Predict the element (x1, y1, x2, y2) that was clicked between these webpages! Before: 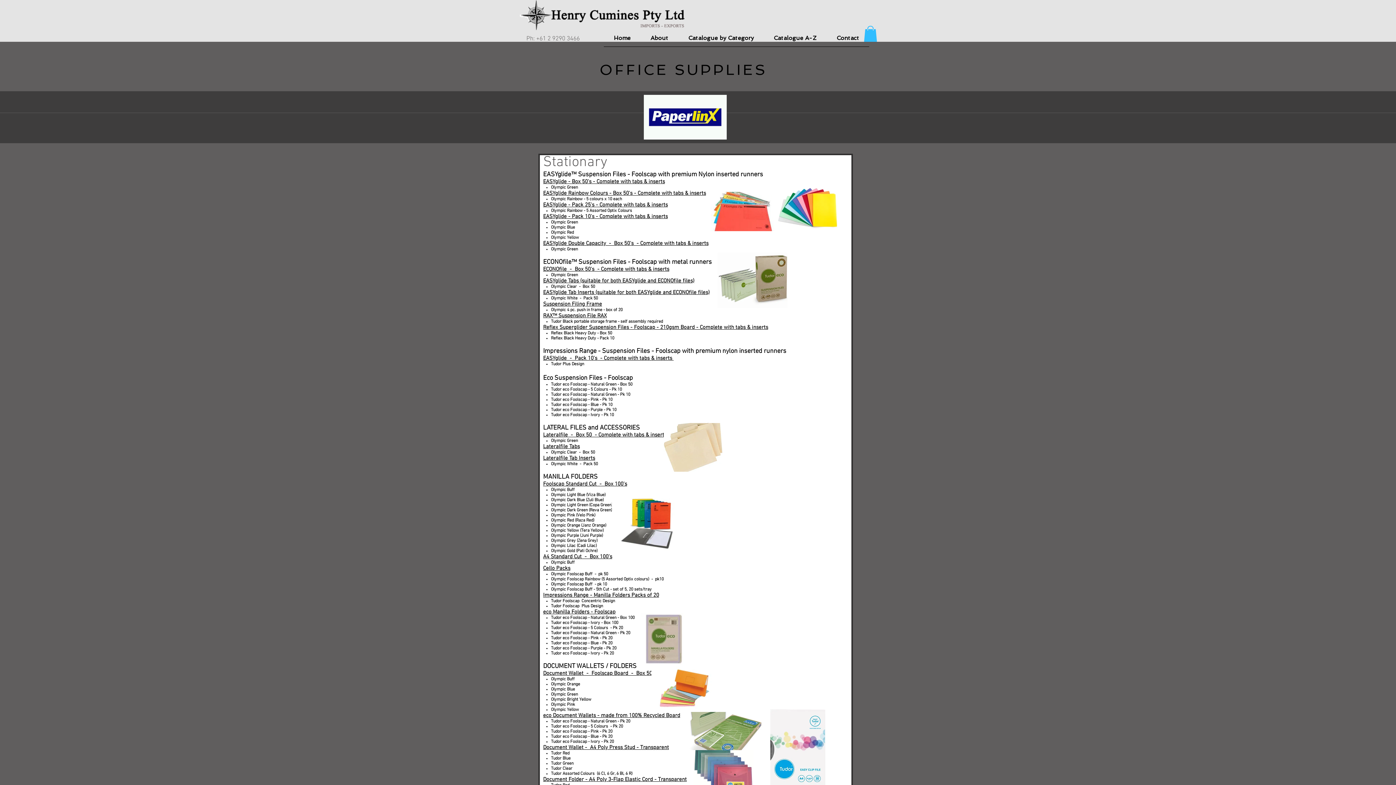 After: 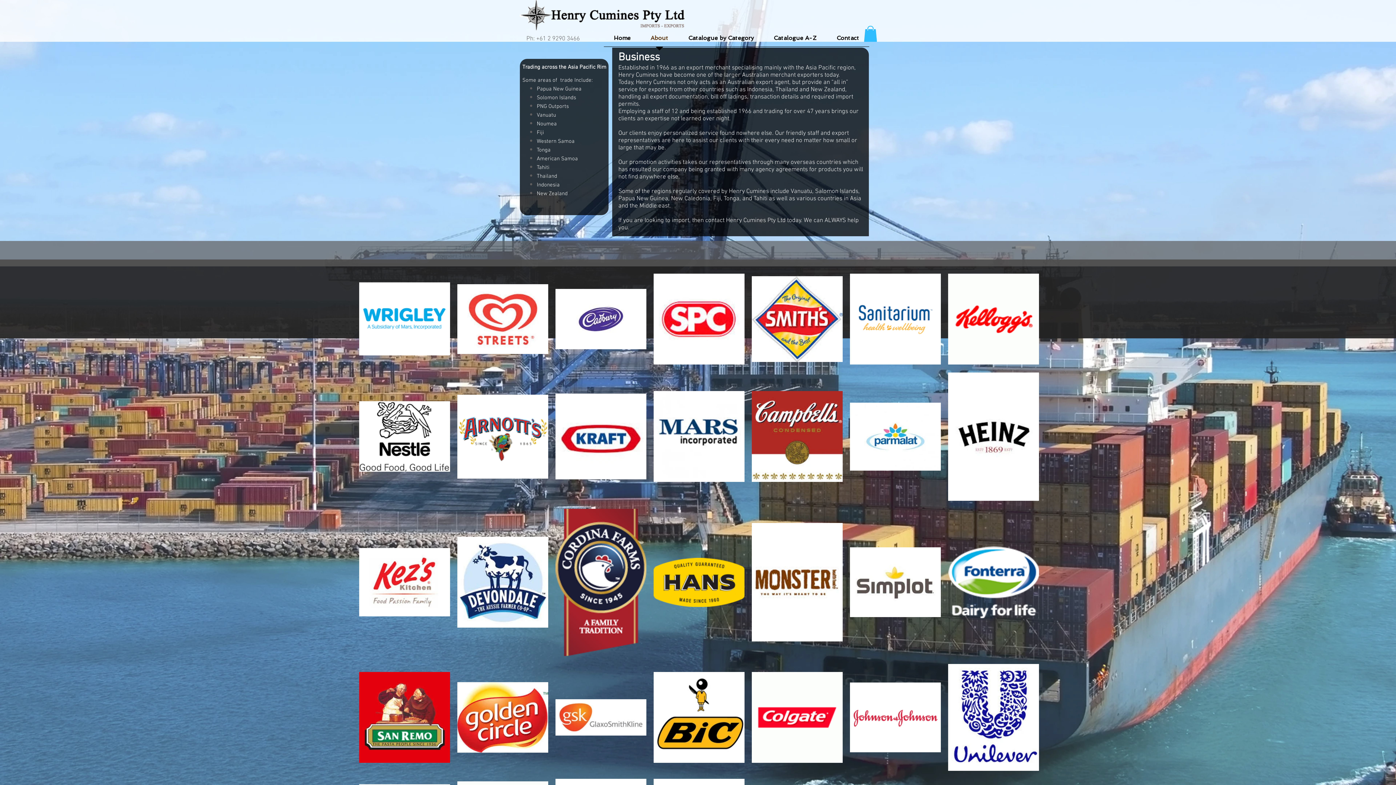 Action: bbox: (640, 29, 678, 51) label: About